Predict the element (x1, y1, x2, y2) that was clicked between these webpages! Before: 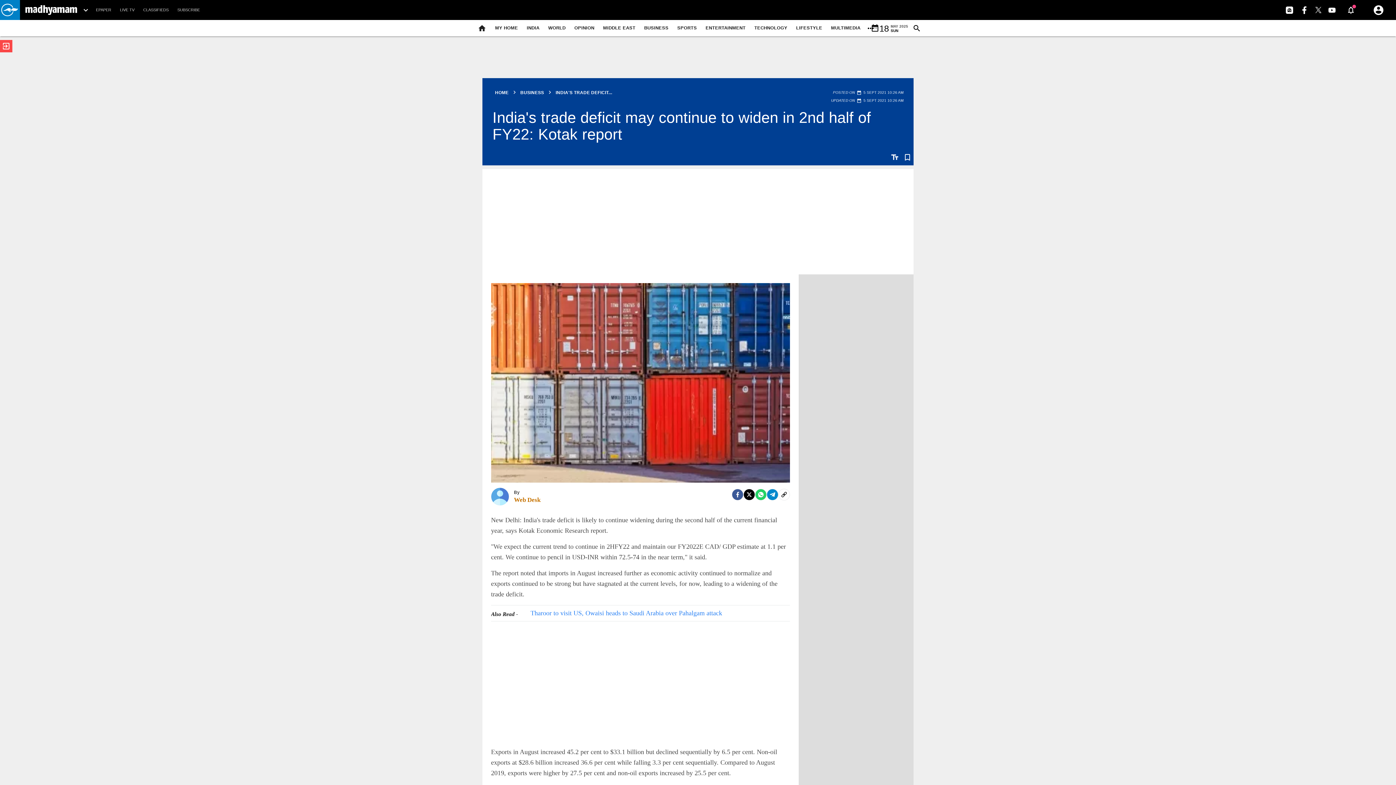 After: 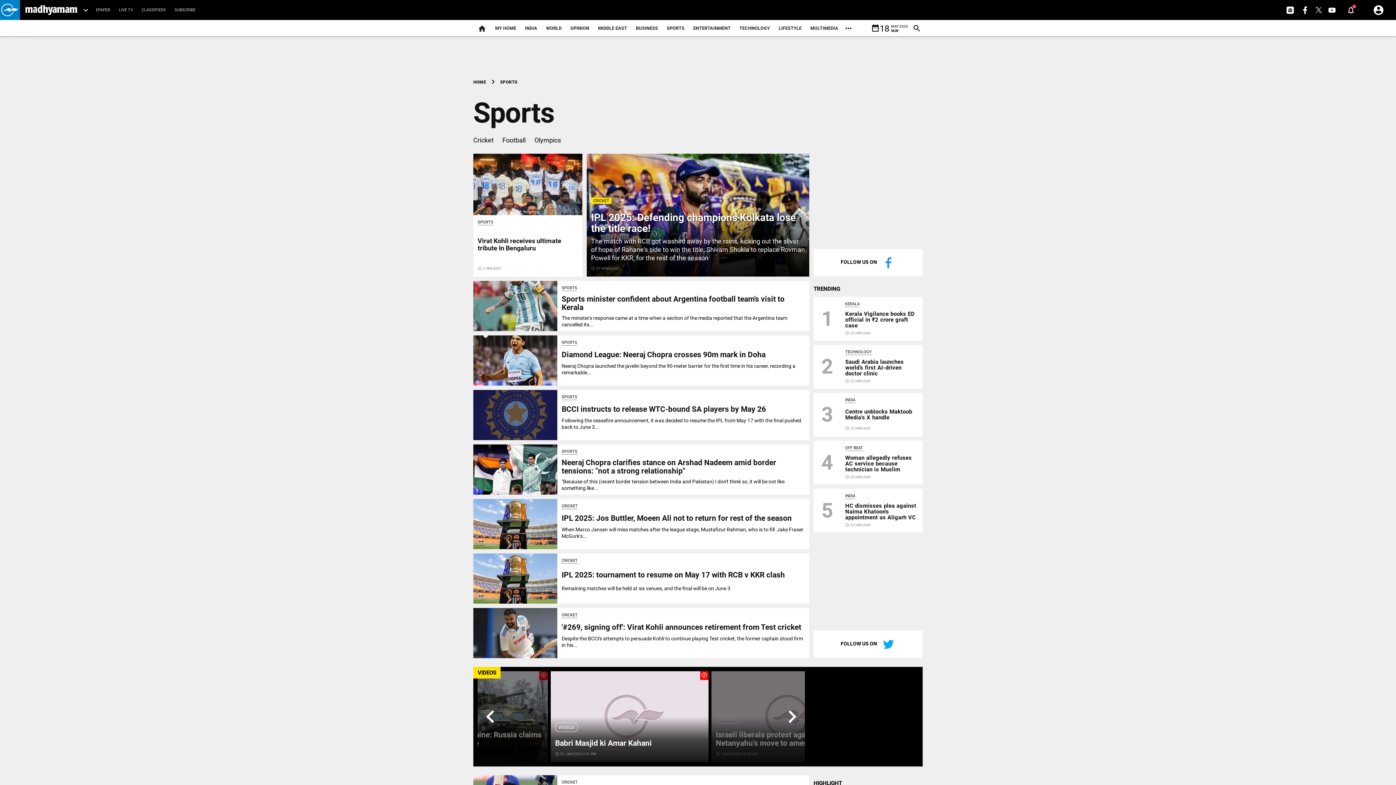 Action: bbox: (673, 18, 701, 38) label: SPORTS